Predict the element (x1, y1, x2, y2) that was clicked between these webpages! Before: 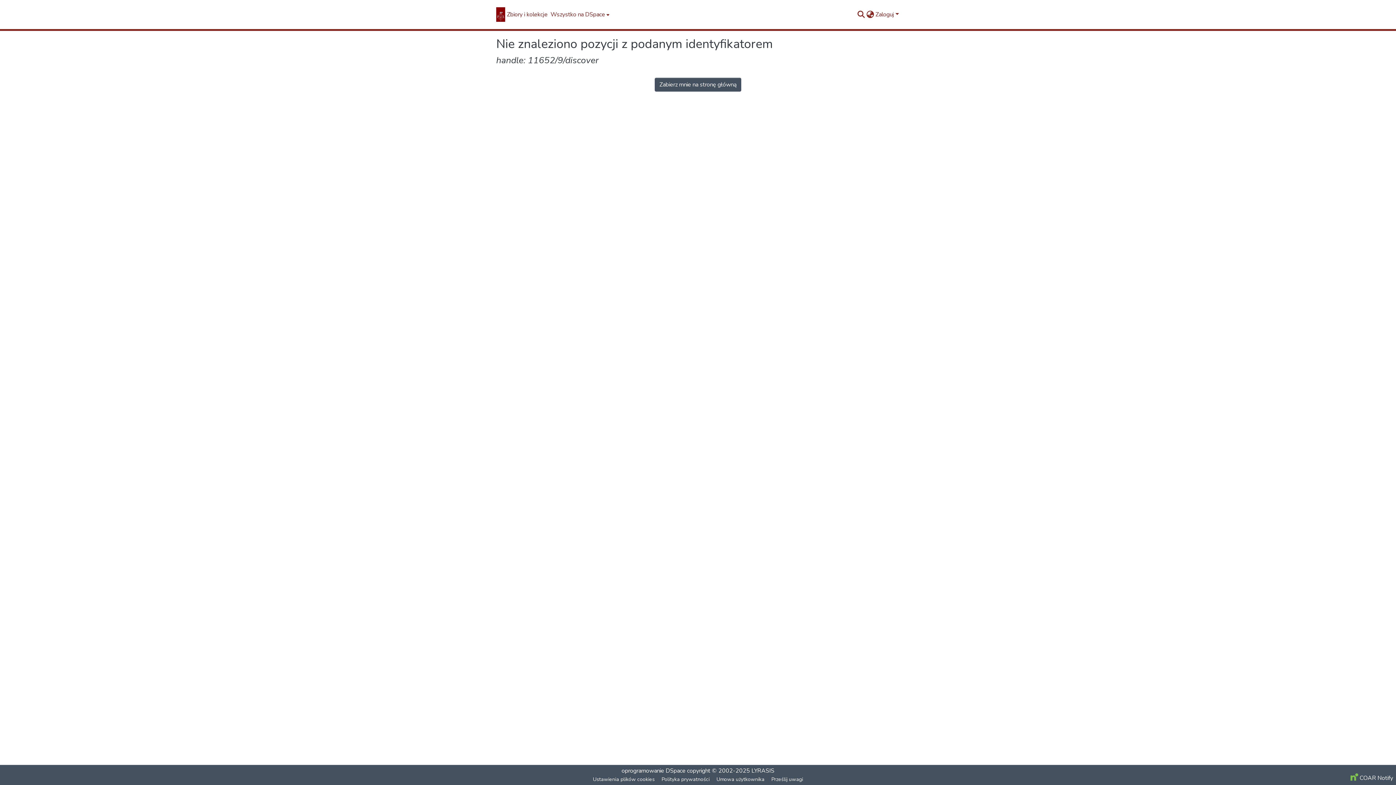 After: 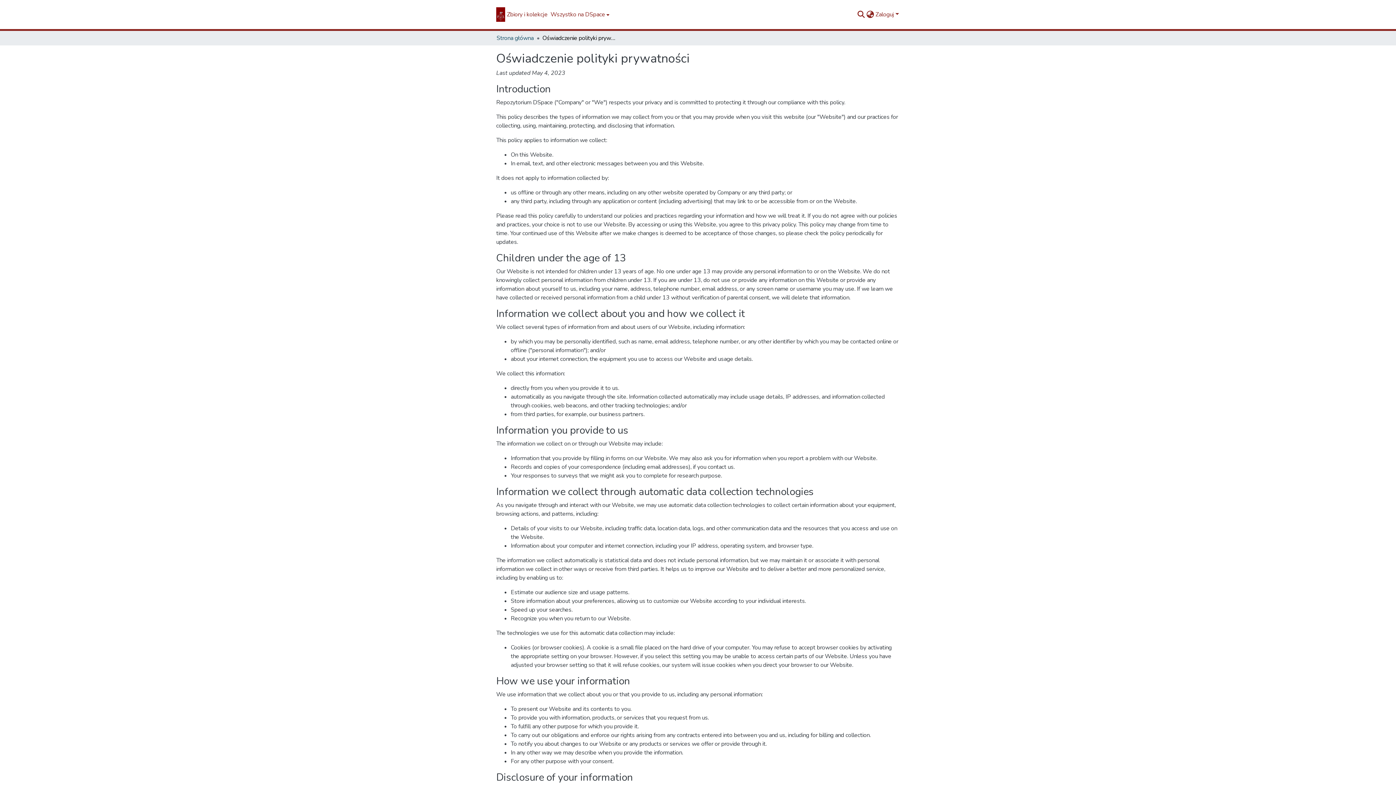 Action: label: Polityka prywatności bbox: (658, 775, 713, 784)